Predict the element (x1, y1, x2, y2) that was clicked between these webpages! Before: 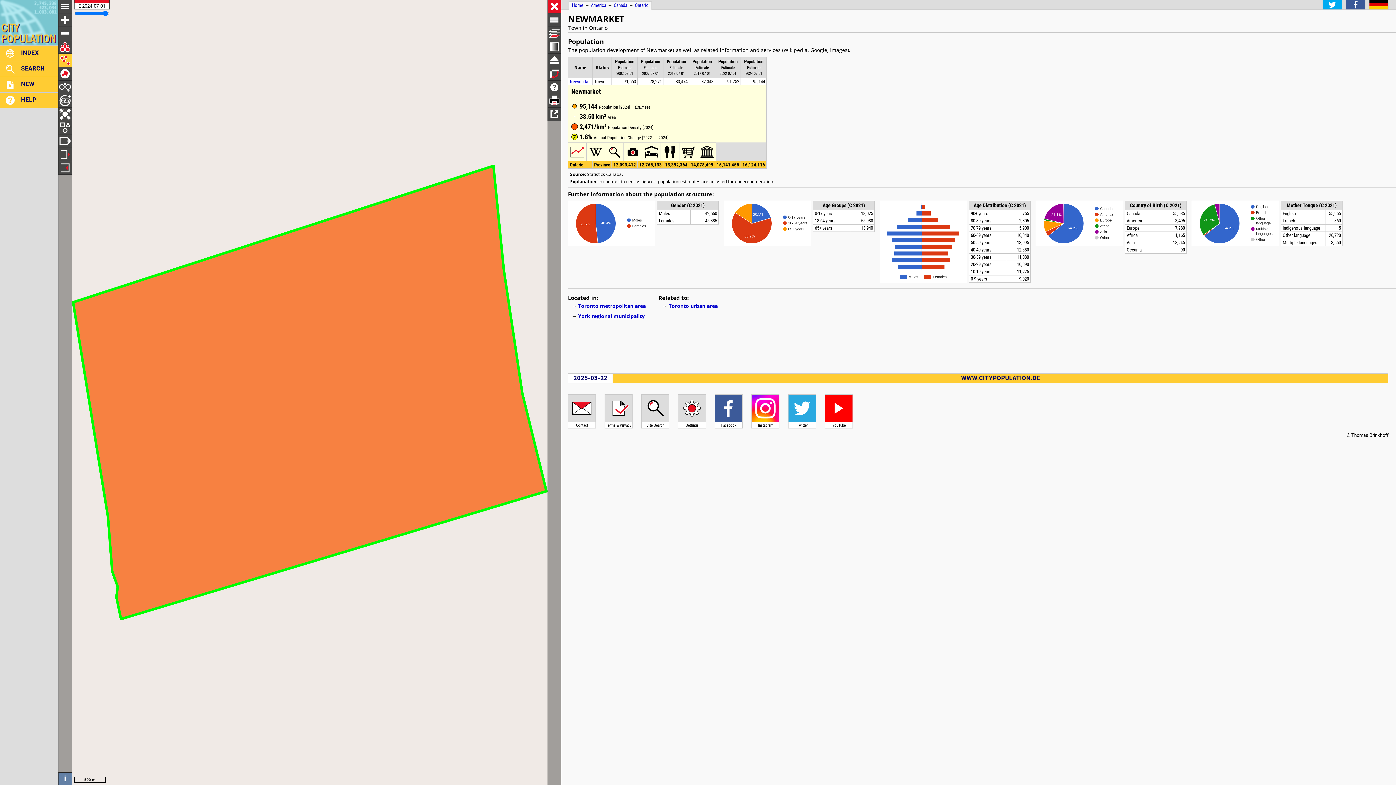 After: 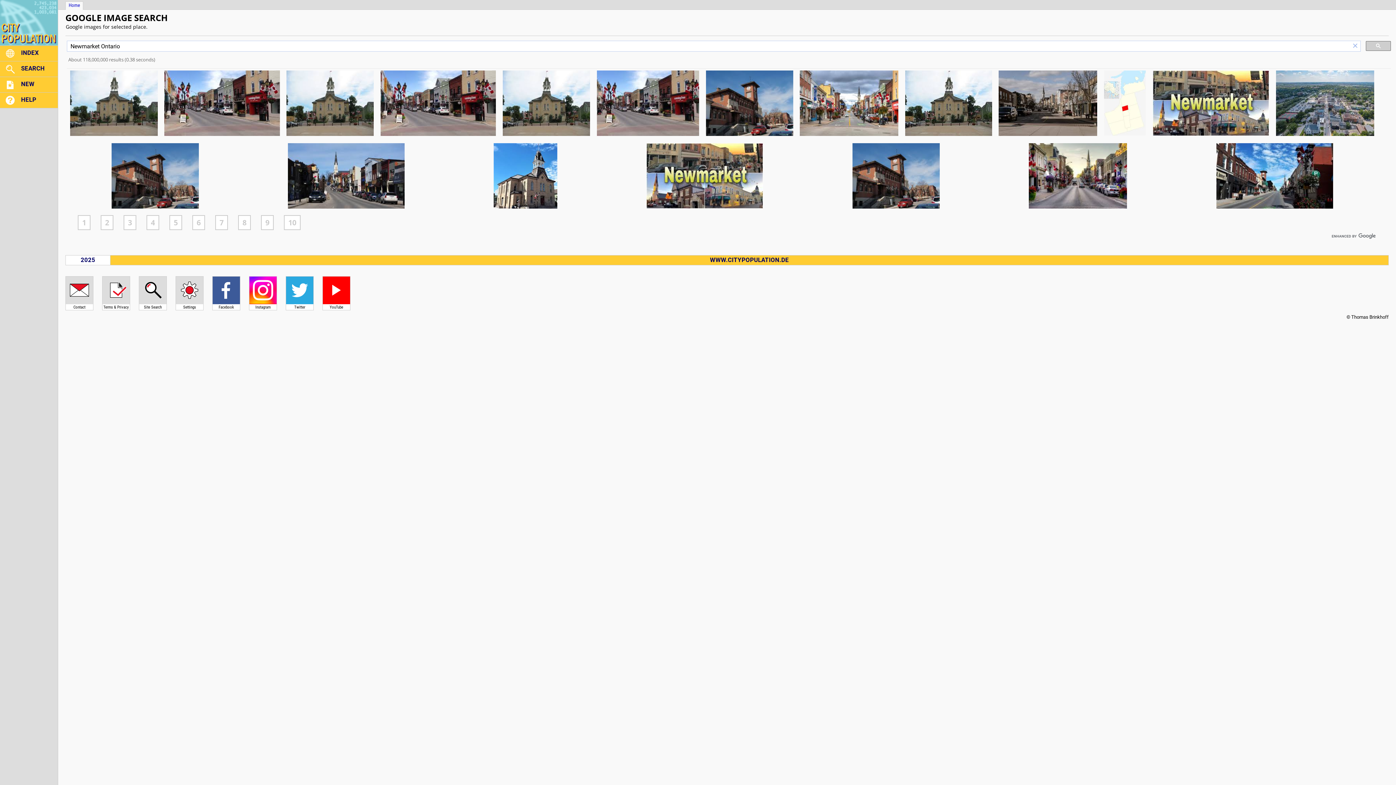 Action: bbox: (624, 156, 642, 162)